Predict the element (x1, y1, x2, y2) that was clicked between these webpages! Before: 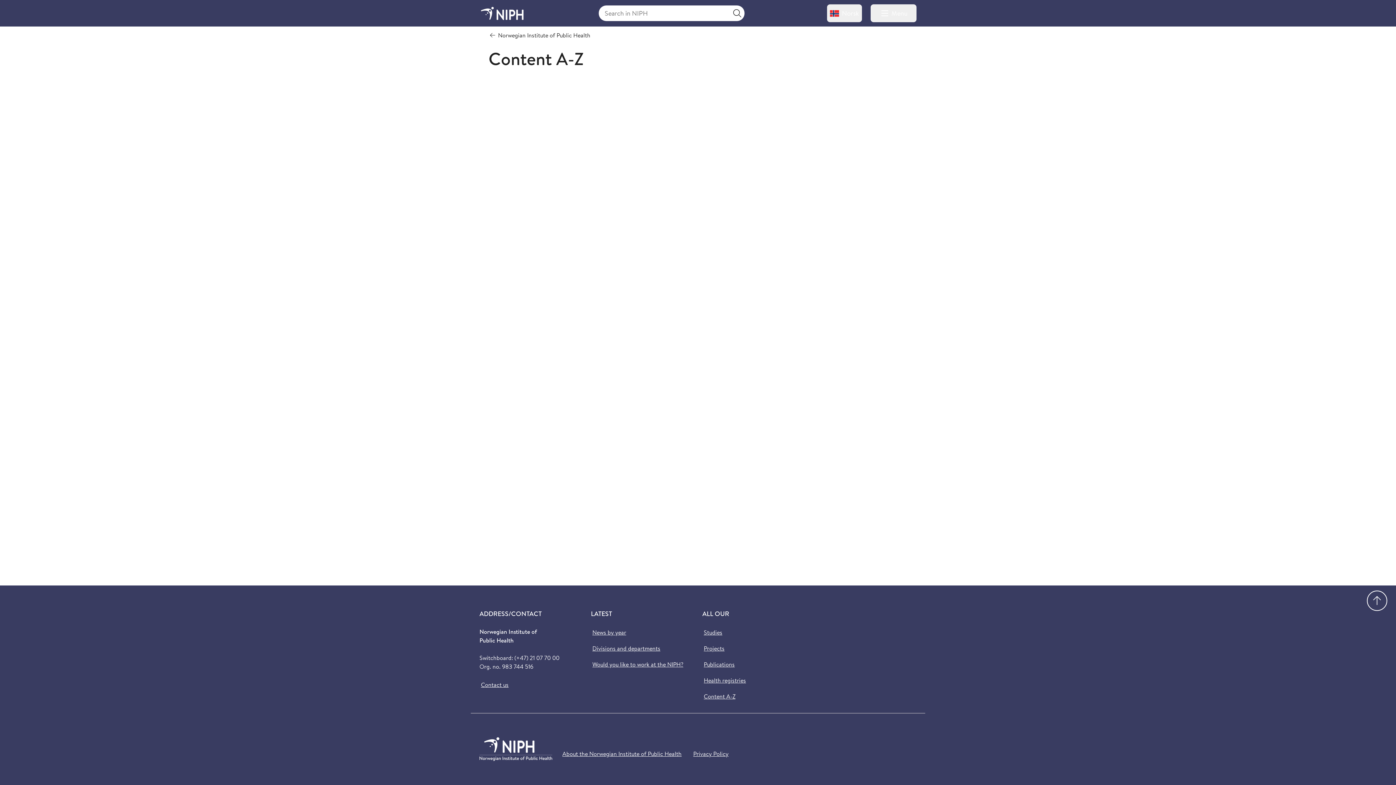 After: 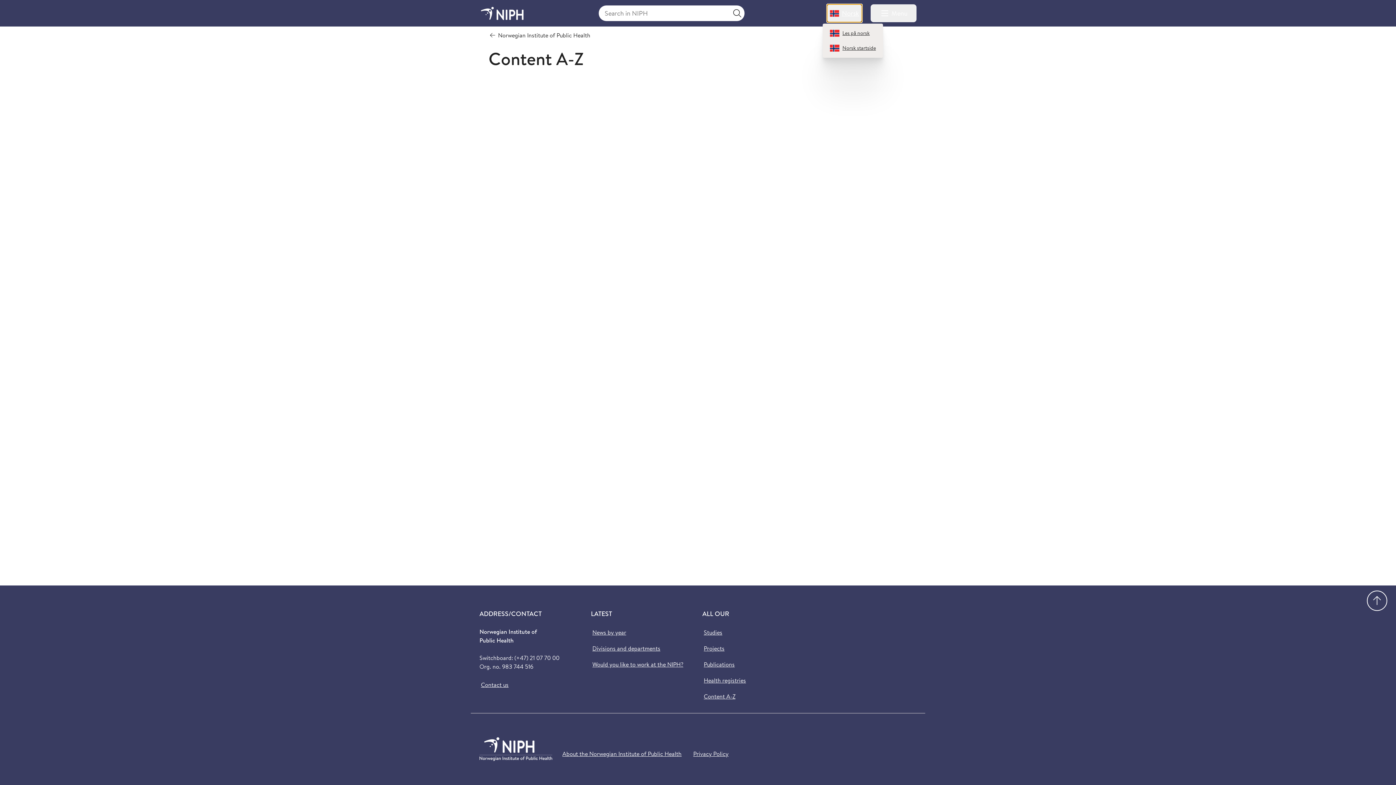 Action: bbox: (827, 4, 862, 22) label: Norsk